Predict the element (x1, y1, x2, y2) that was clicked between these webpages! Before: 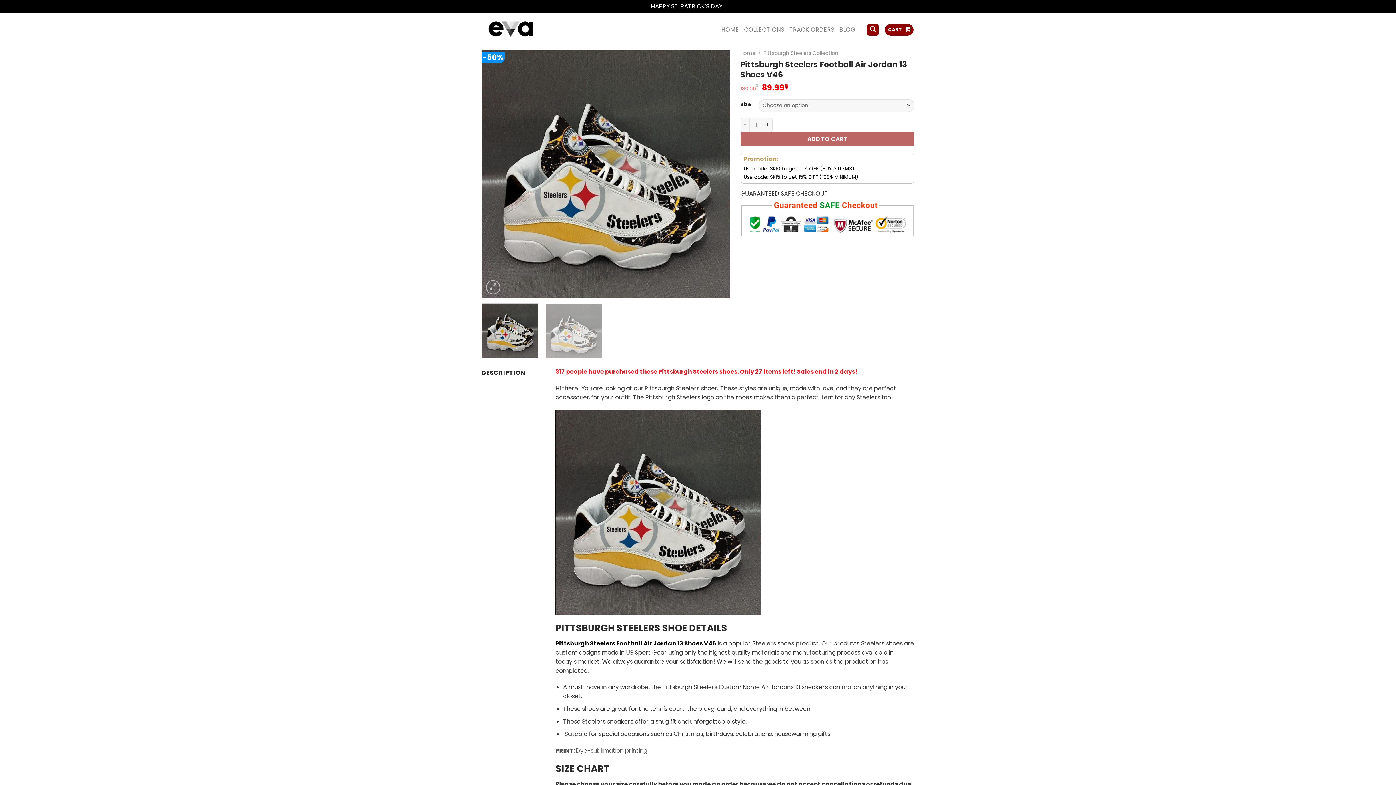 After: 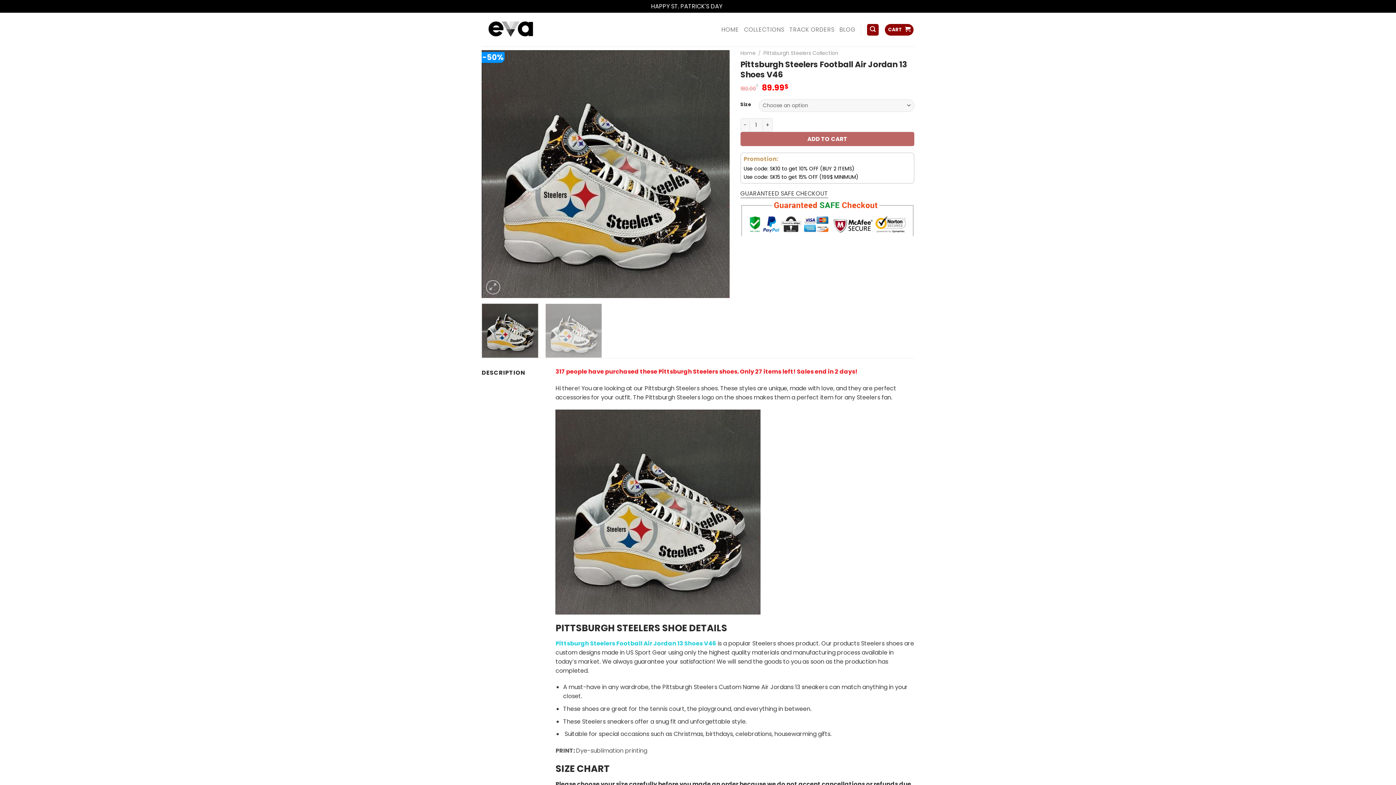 Action: label: Pittsburgh Steelers Football Air Jordan 13 Shoes V46 bbox: (555, 639, 716, 647)